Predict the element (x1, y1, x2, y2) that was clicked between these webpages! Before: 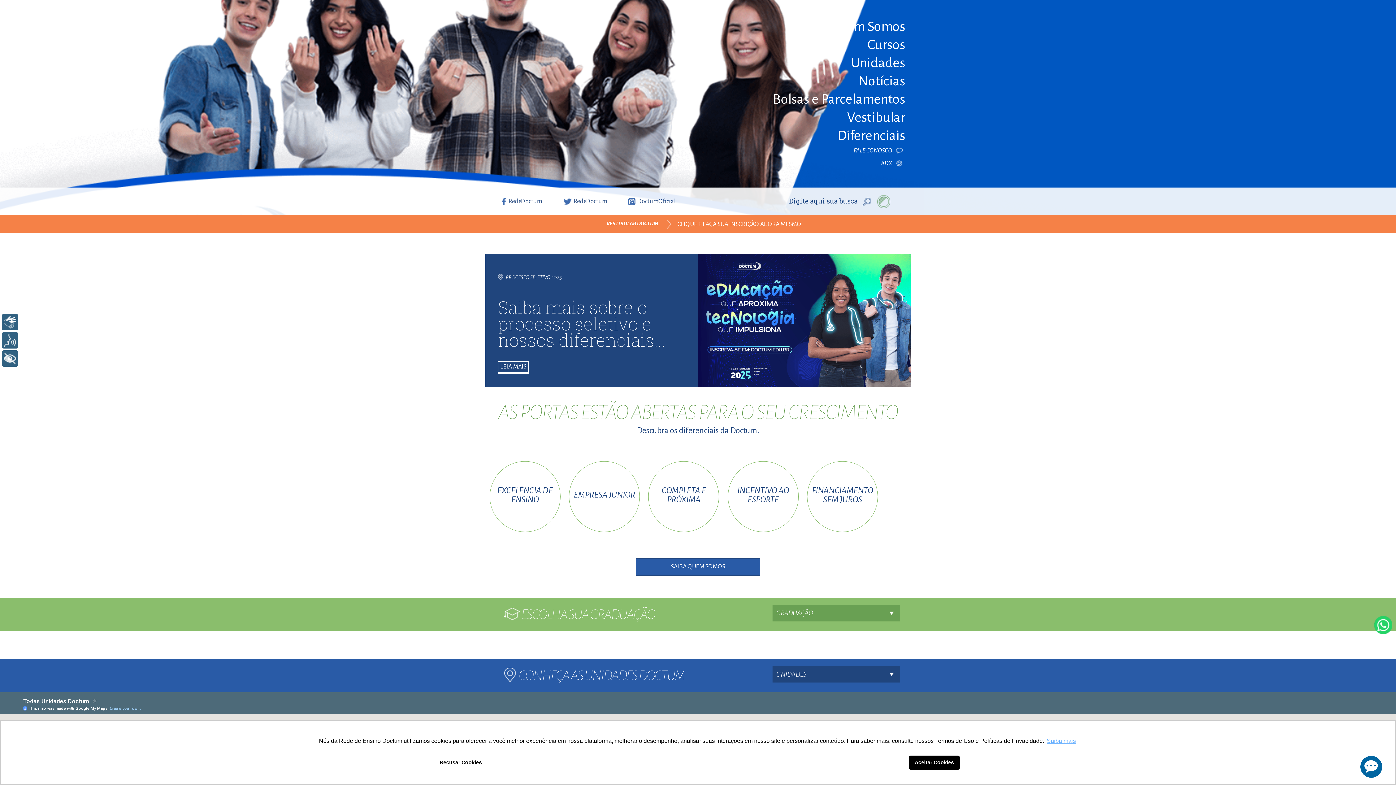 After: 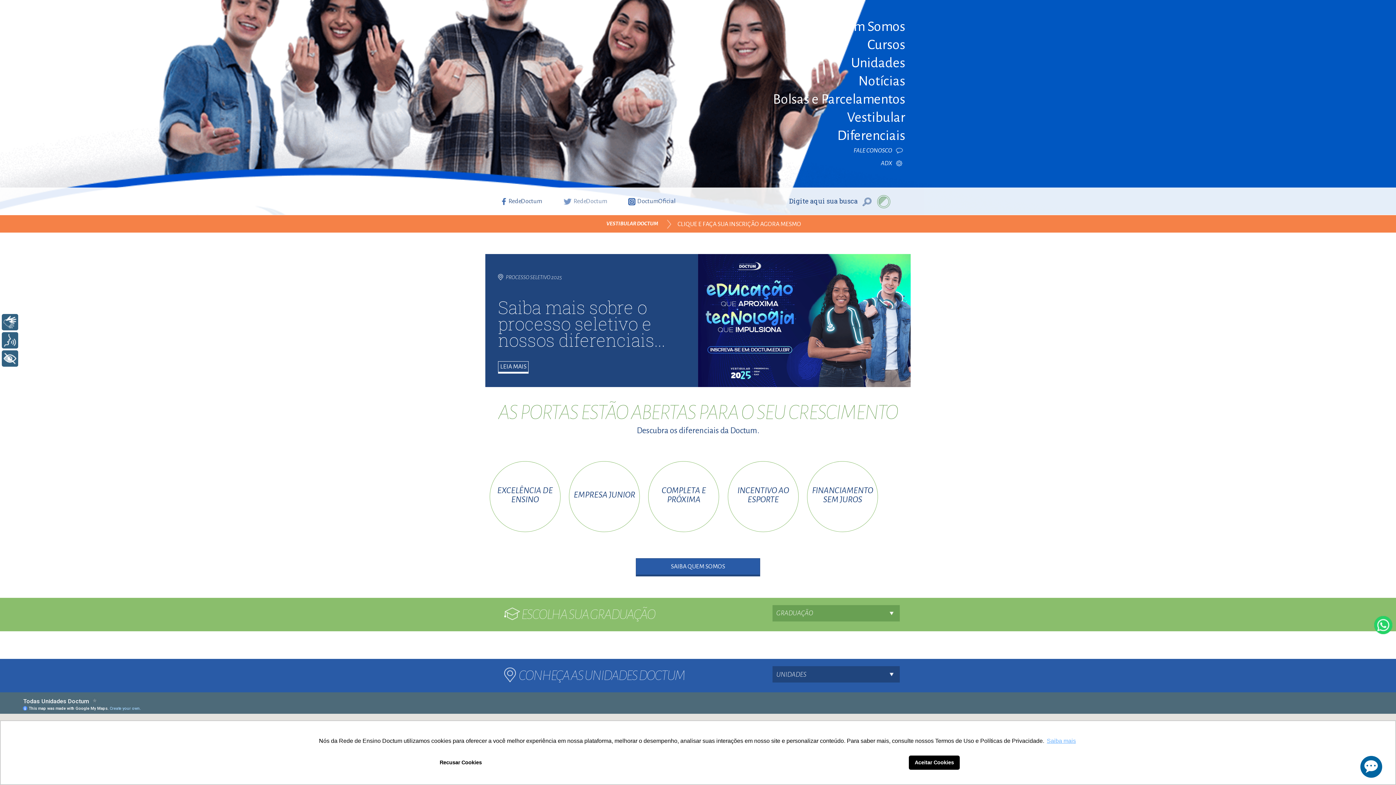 Action: bbox: (561, 198, 607, 204) label: RedeDoctum